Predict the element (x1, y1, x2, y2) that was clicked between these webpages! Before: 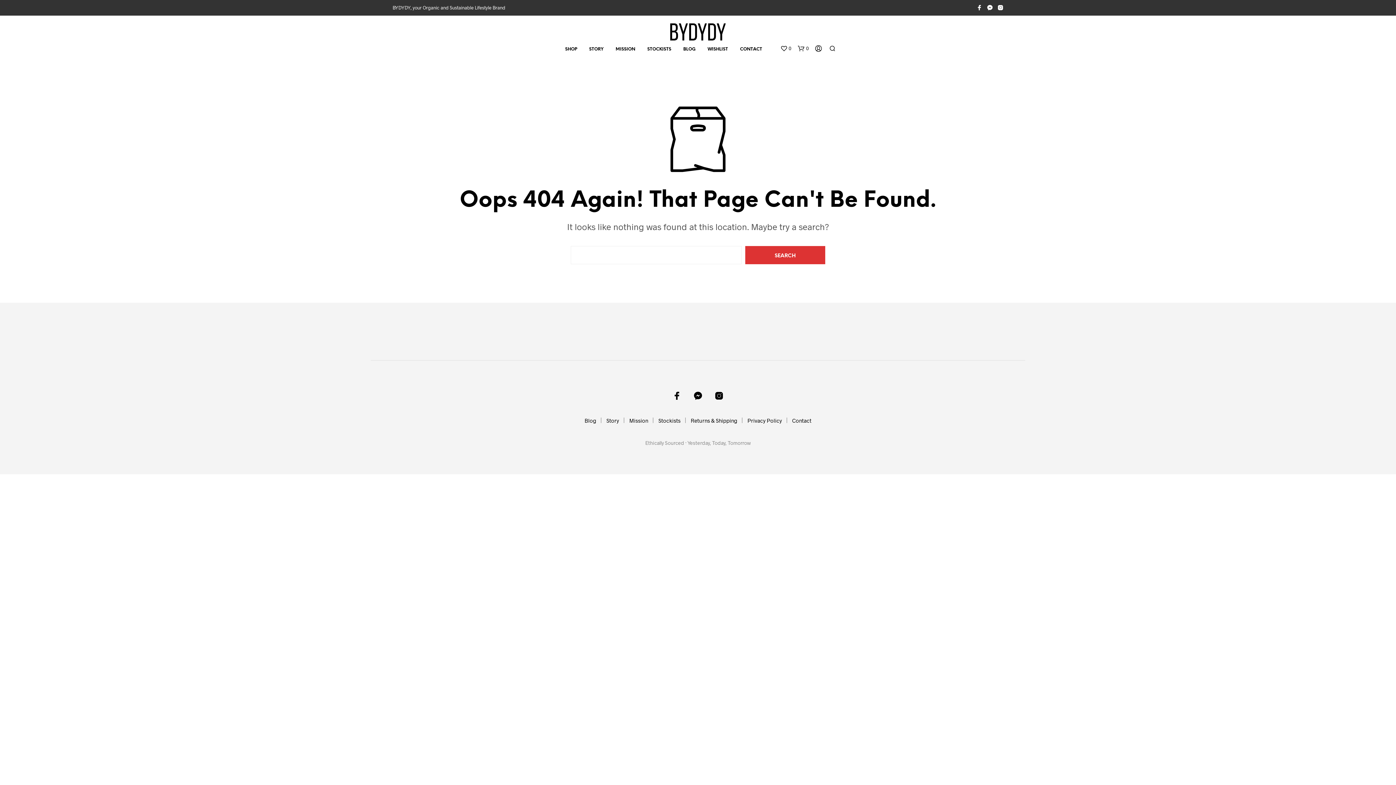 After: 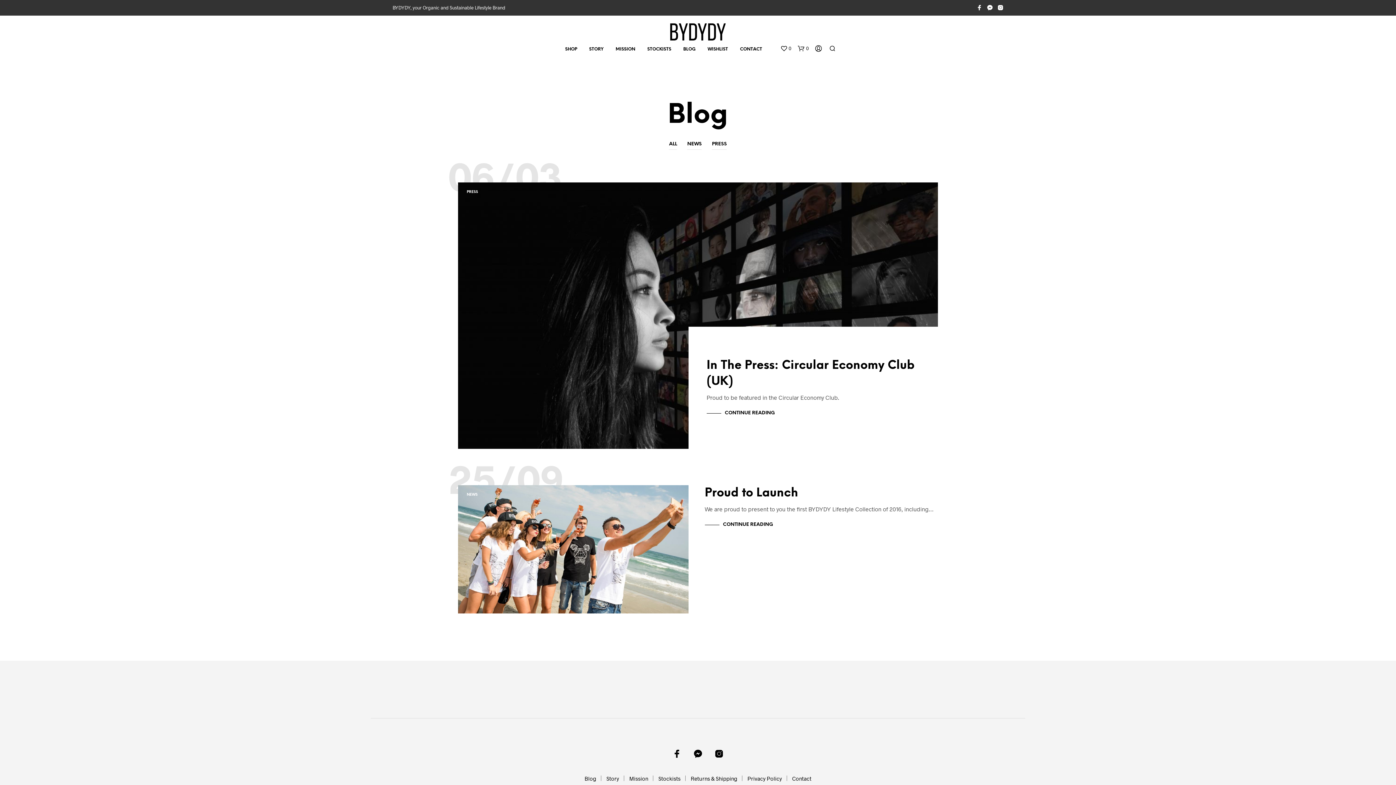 Action: bbox: (678, 46, 701, 52) label: BLOG